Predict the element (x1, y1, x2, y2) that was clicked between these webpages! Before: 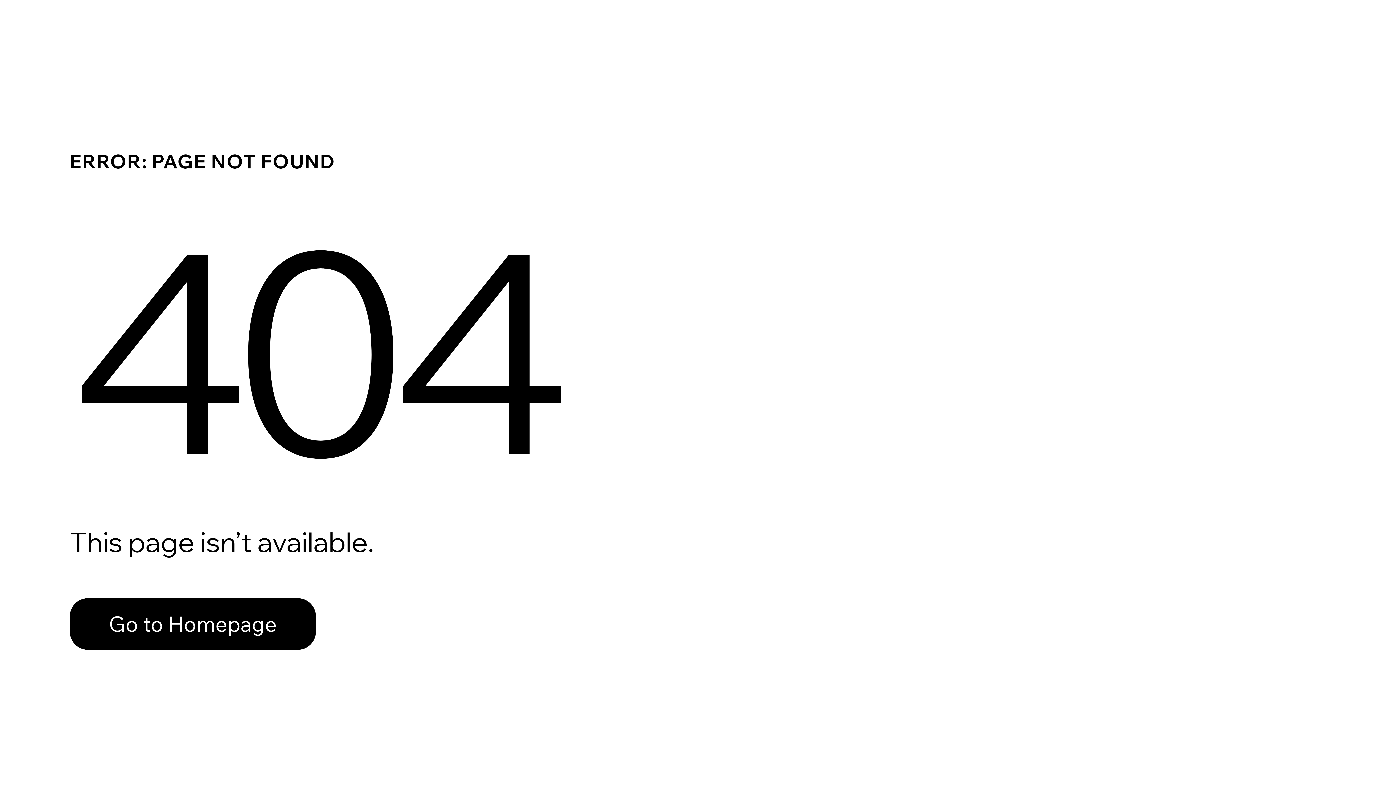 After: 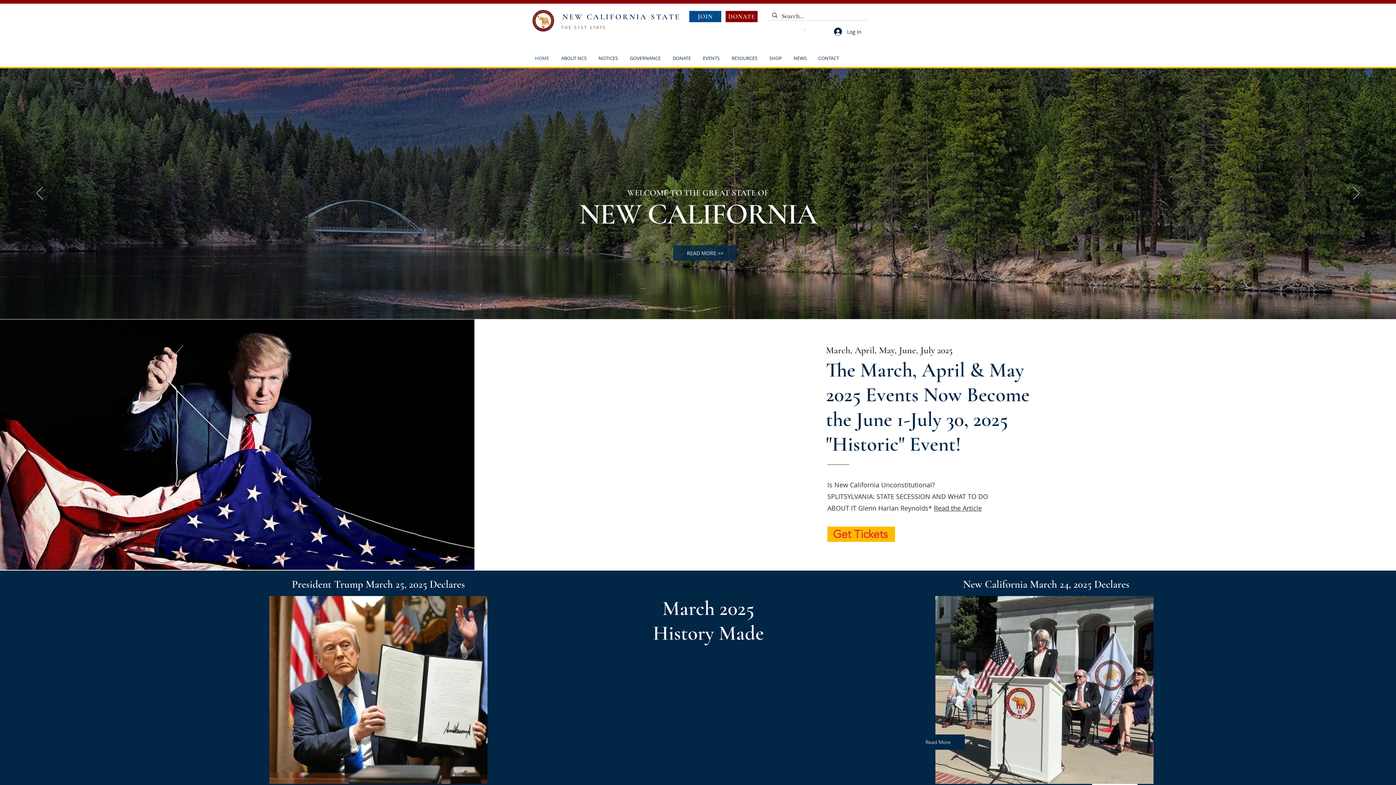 Action: label: Go to Homepage bbox: (69, 598, 316, 650)